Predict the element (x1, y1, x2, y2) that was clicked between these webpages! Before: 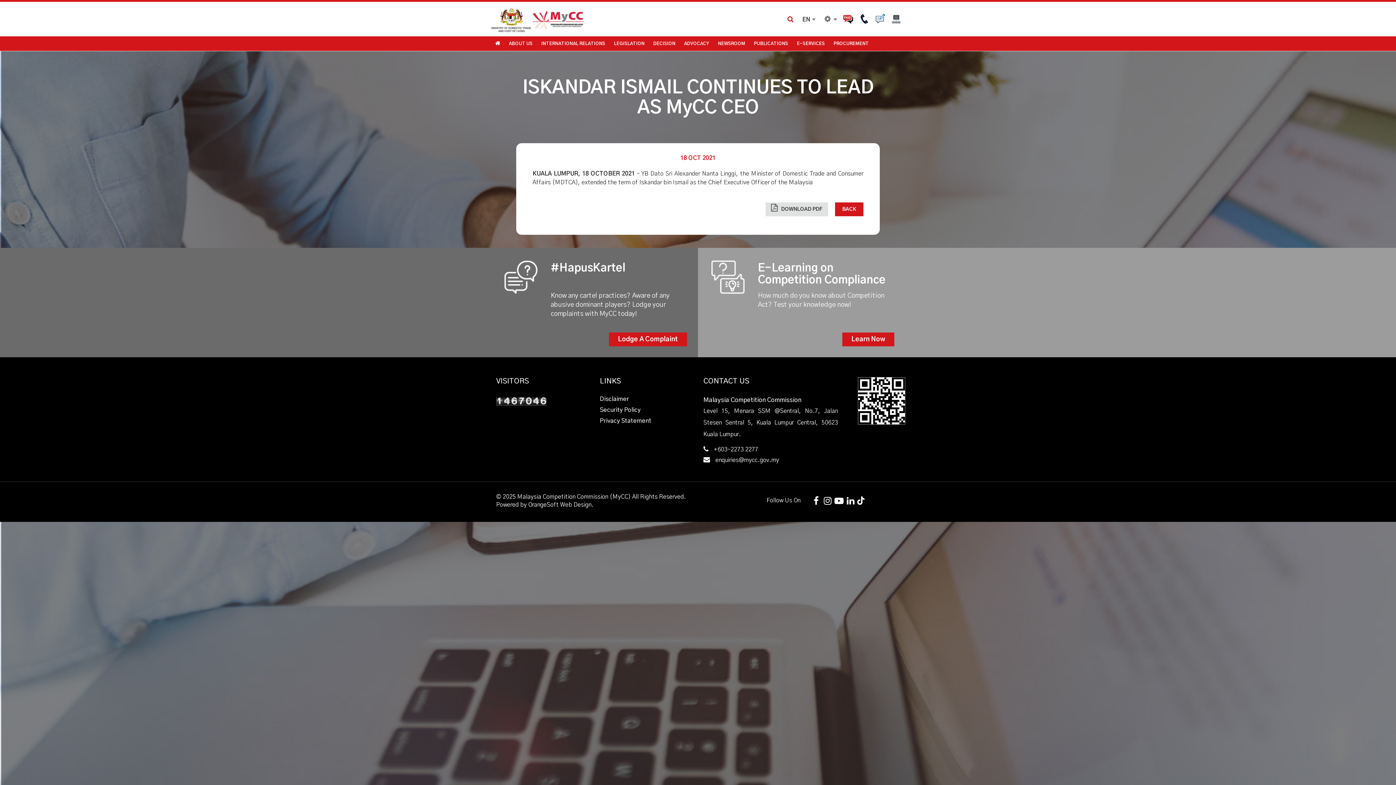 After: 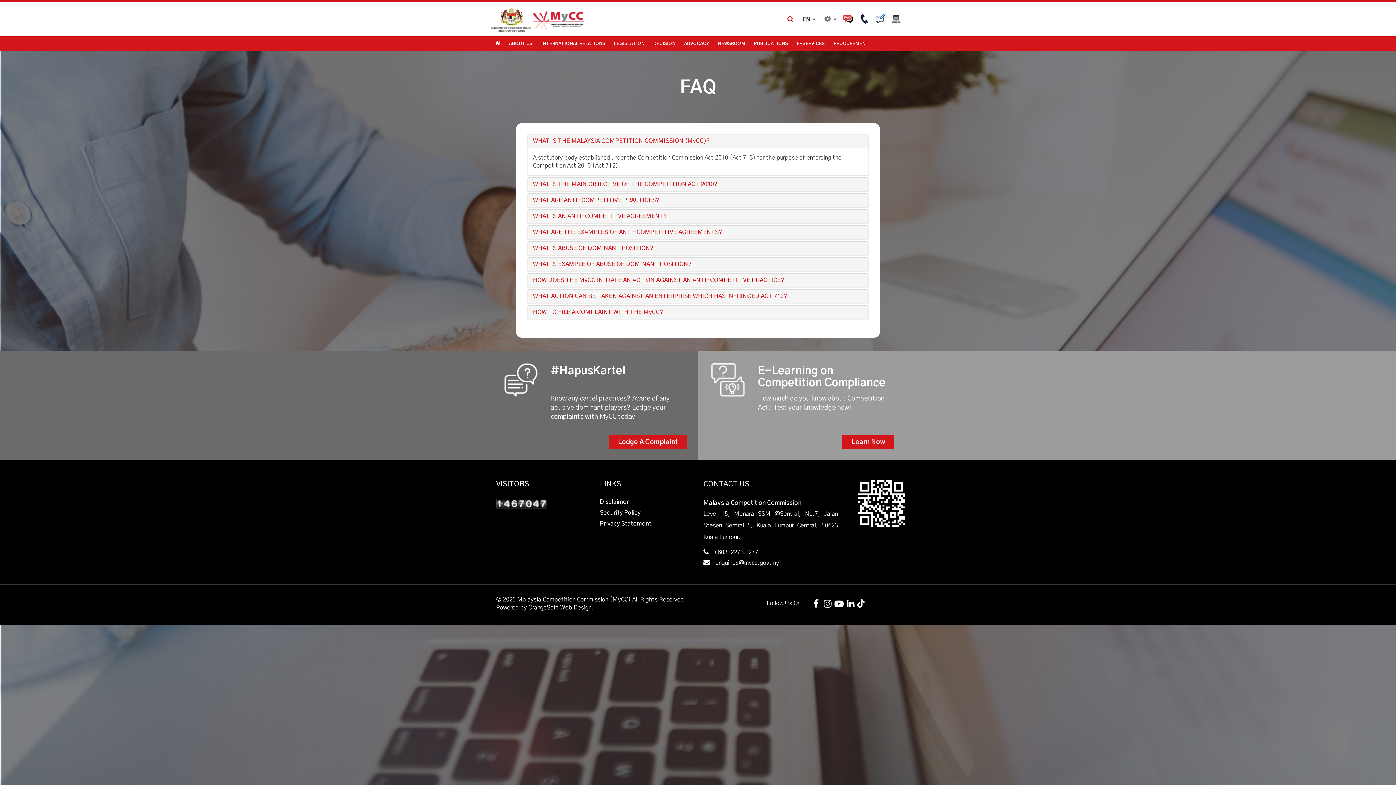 Action: bbox: (842, 16, 853, 21)